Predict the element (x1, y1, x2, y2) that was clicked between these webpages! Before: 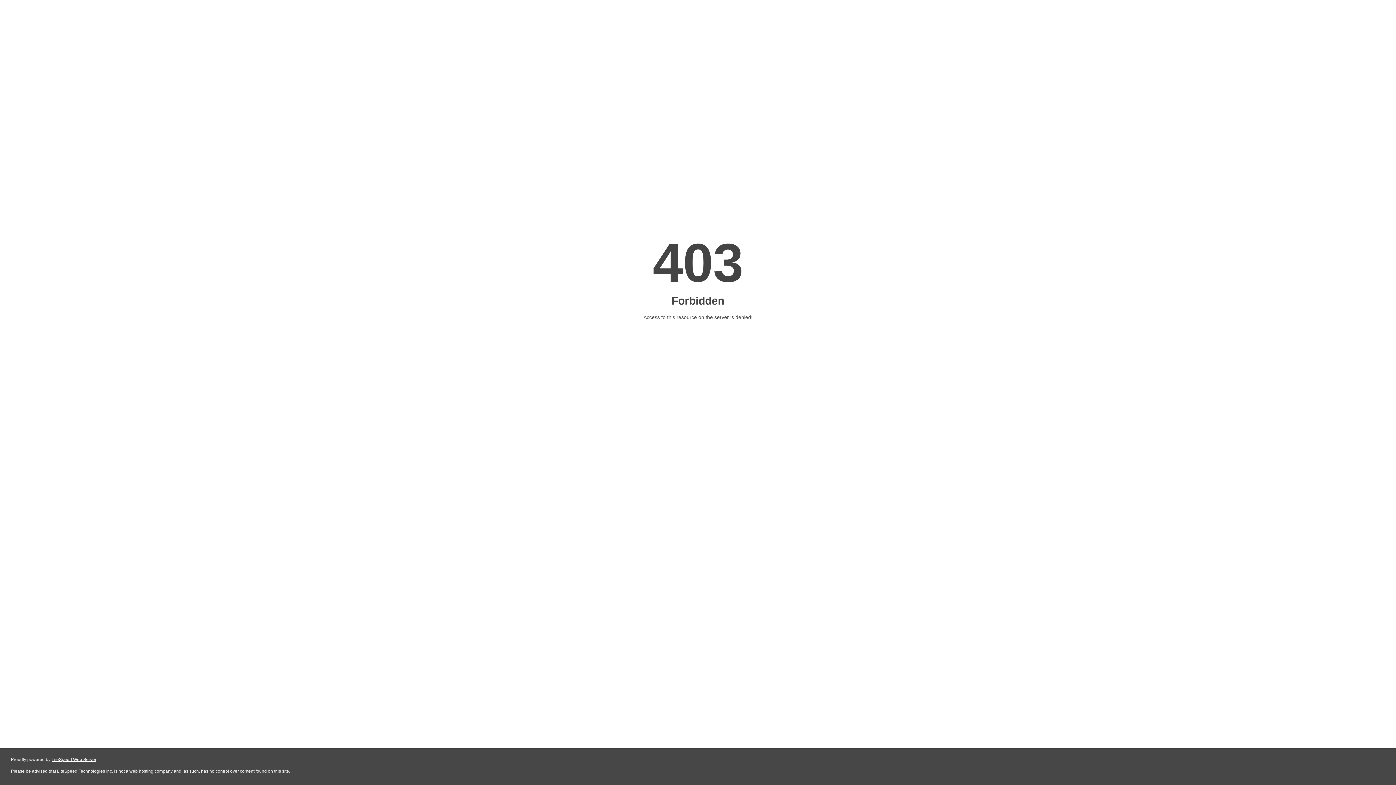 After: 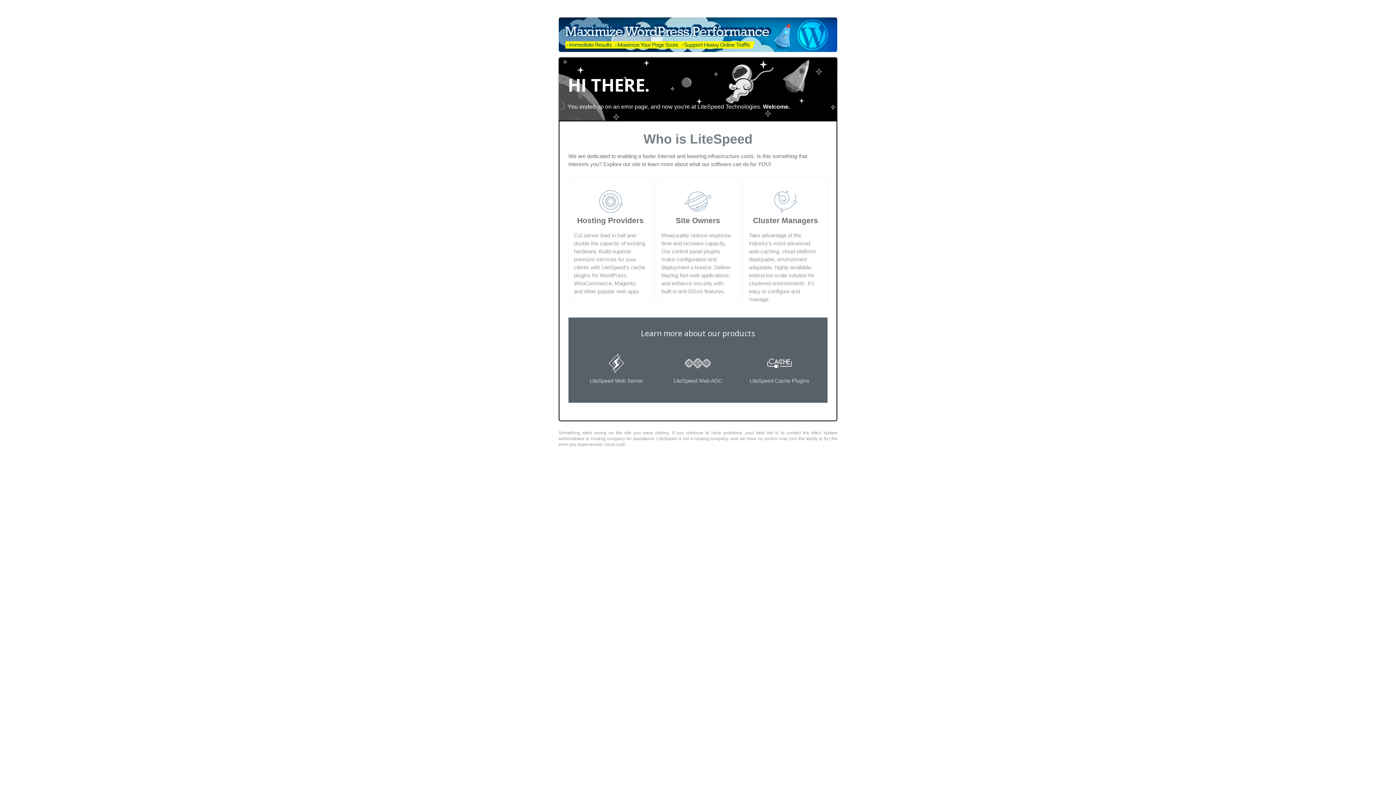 Action: bbox: (51, 757, 96, 762) label: LiteSpeed Web Server